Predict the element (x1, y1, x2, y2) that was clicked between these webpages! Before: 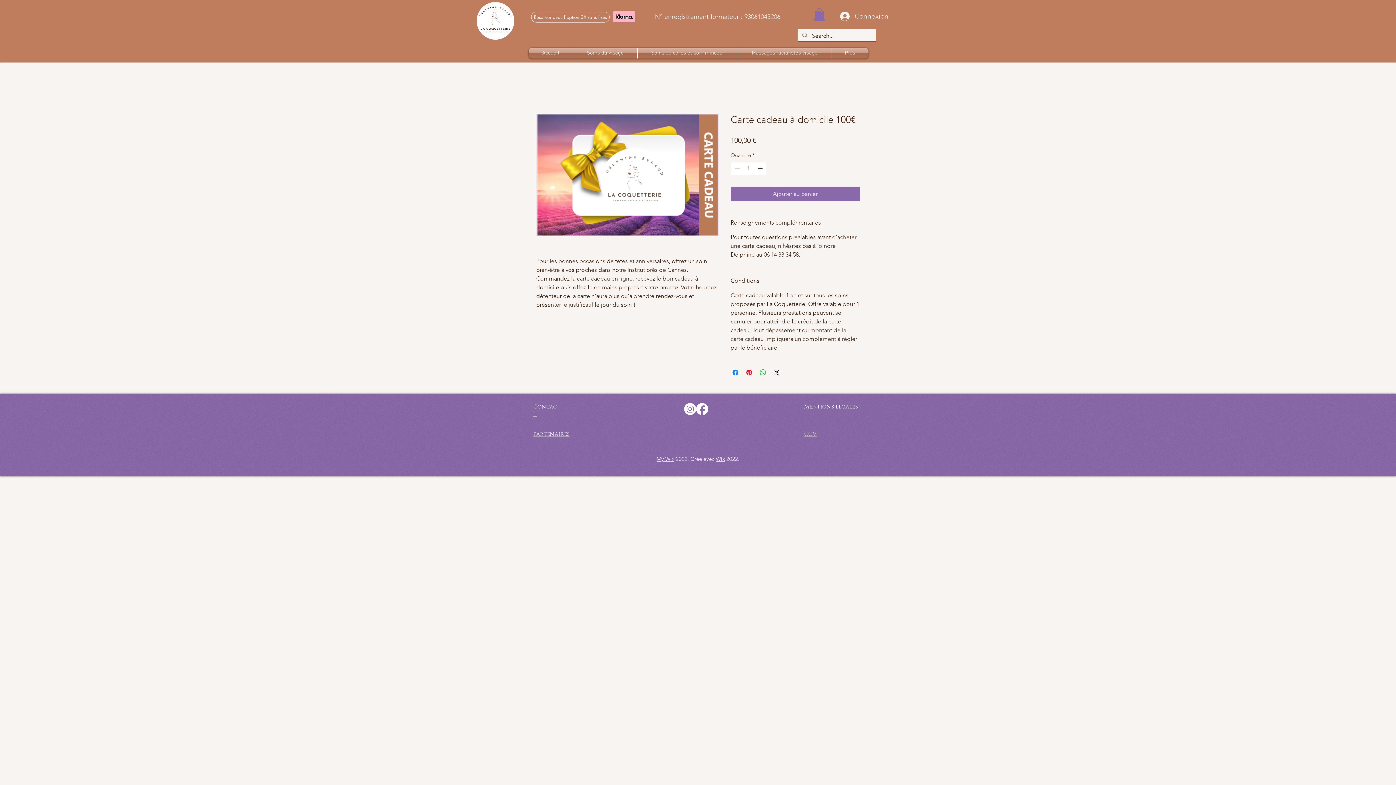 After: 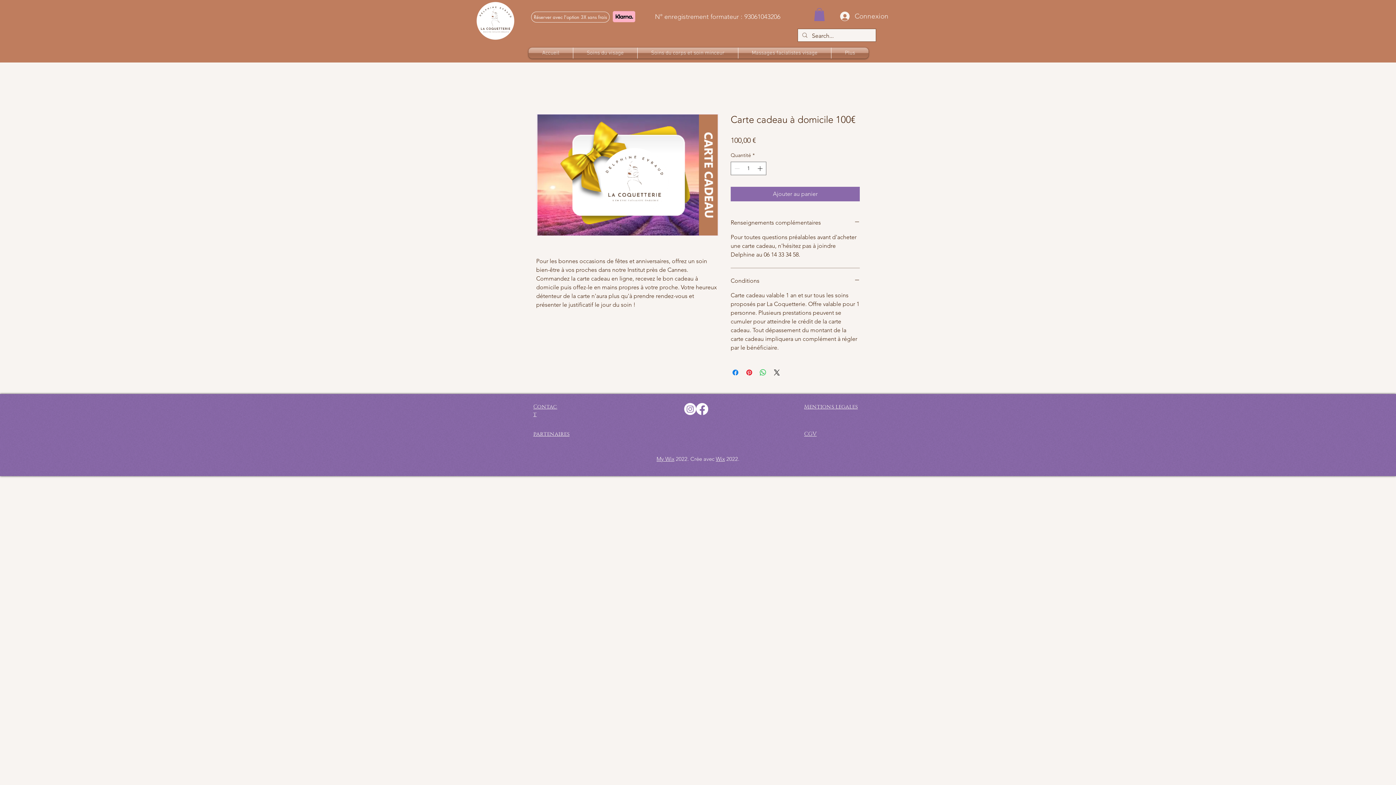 Action: label: My Wix bbox: (656, 455, 674, 462)